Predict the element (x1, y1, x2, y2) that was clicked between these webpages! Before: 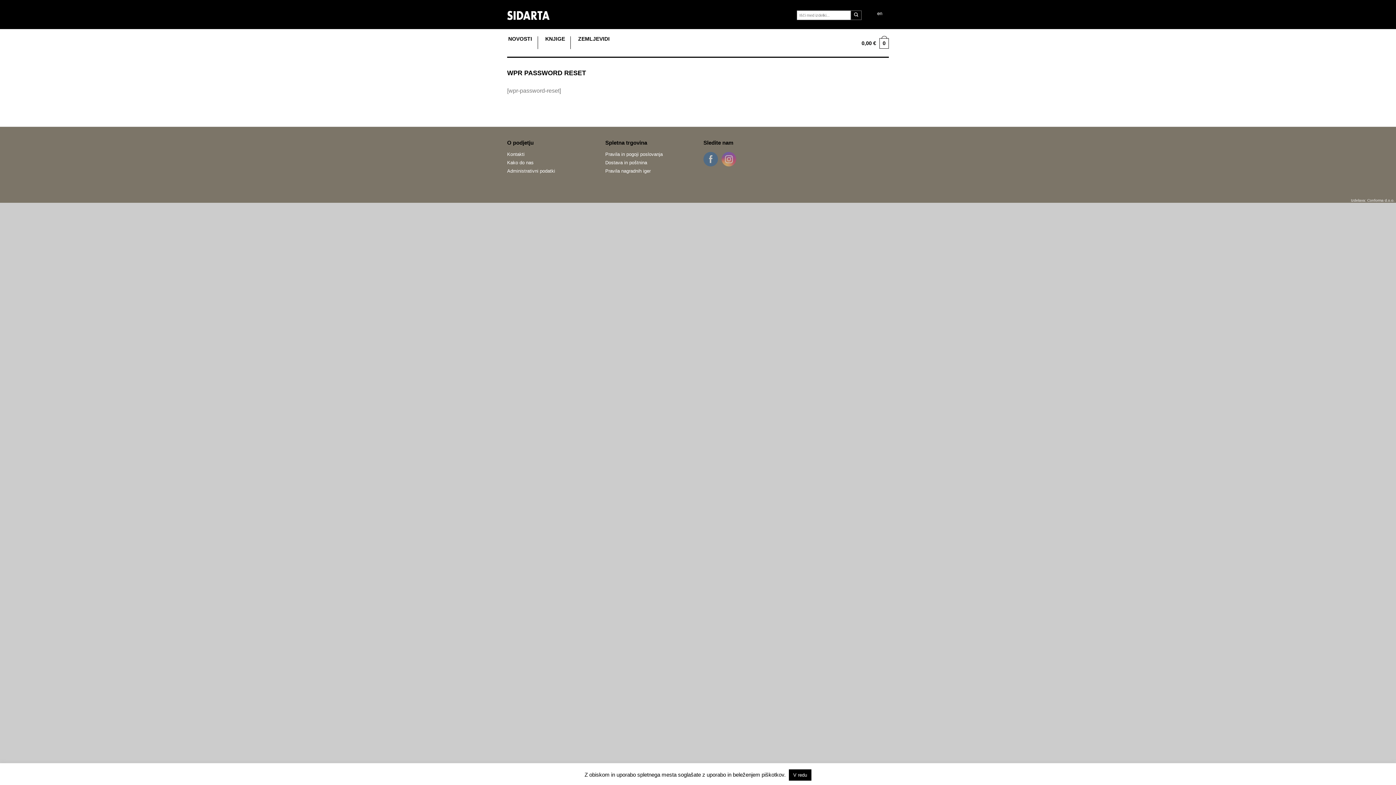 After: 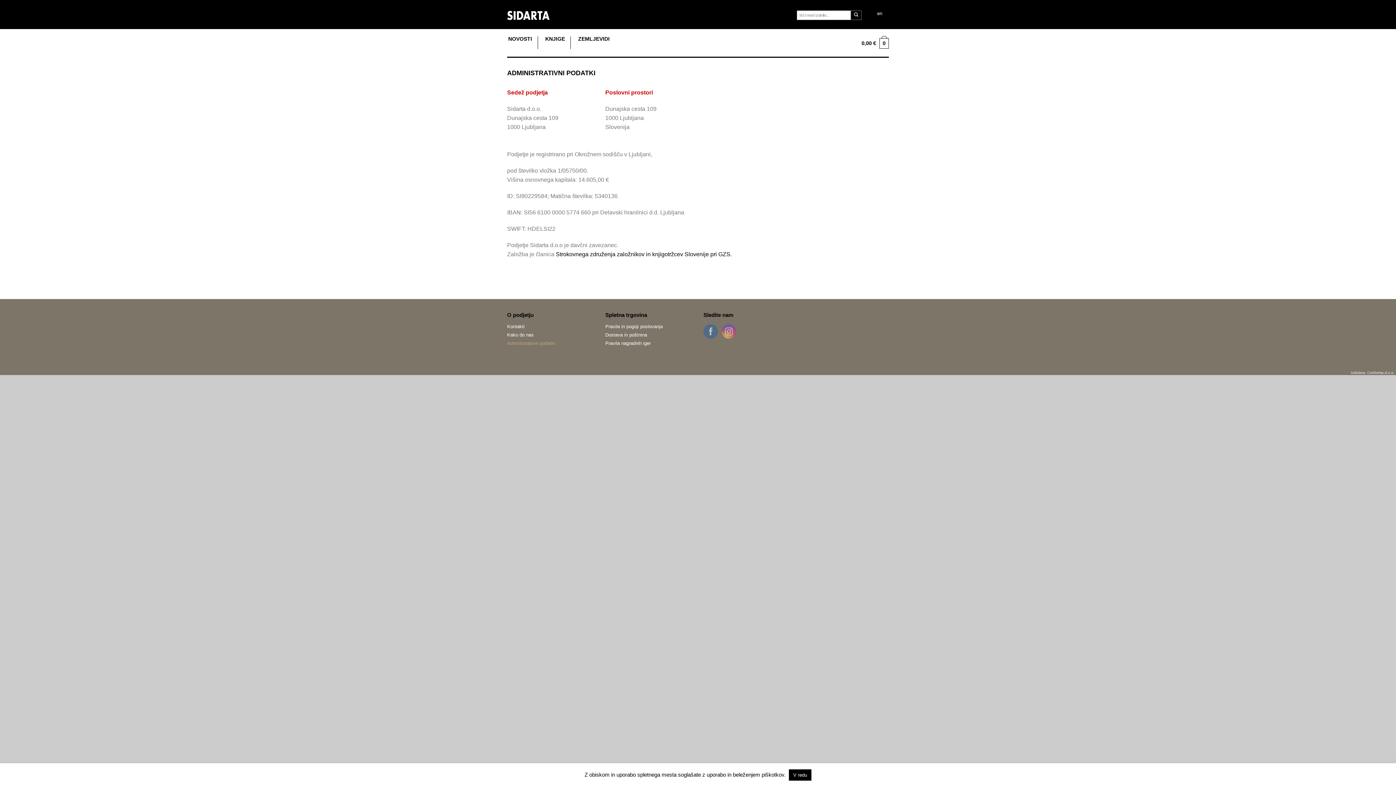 Action: label: Administrativni podatki bbox: (507, 166, 594, 175)